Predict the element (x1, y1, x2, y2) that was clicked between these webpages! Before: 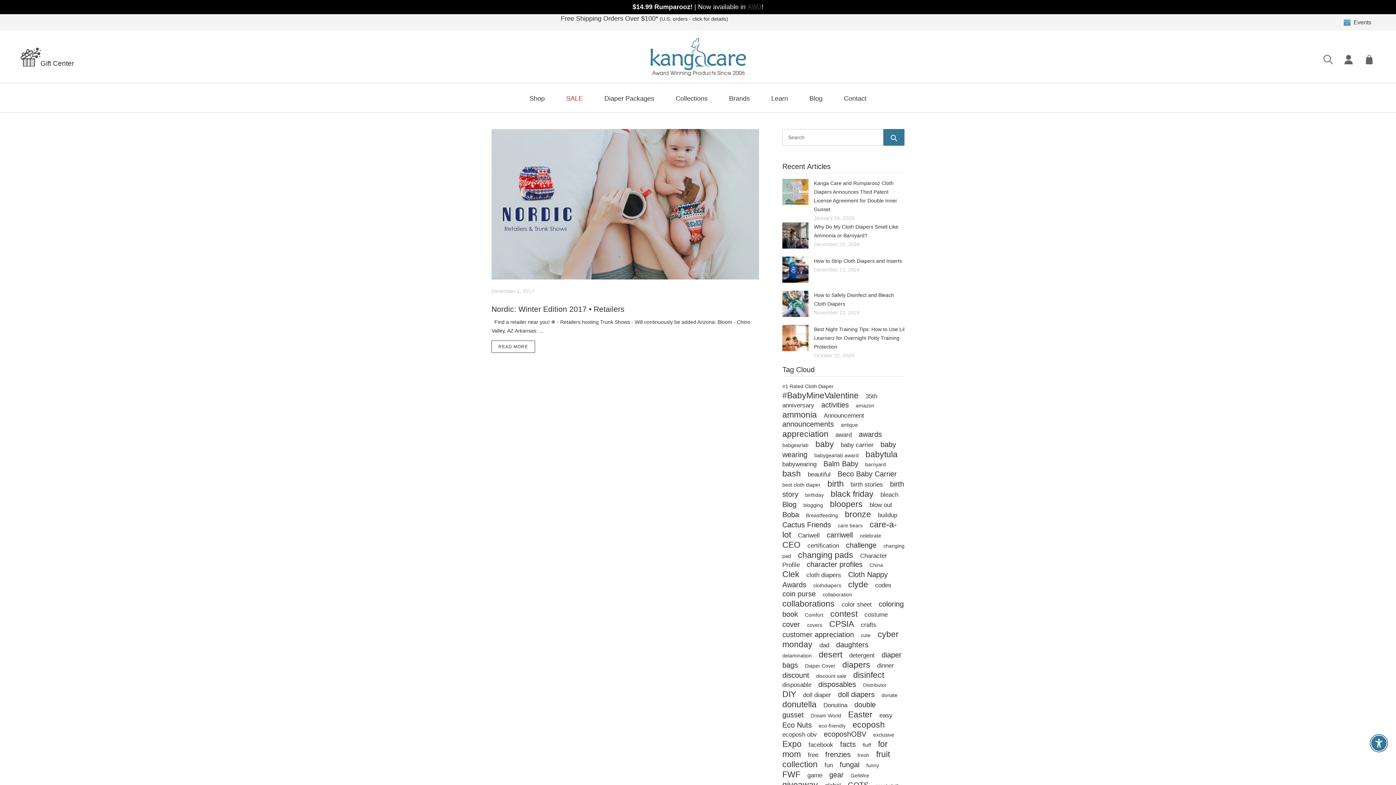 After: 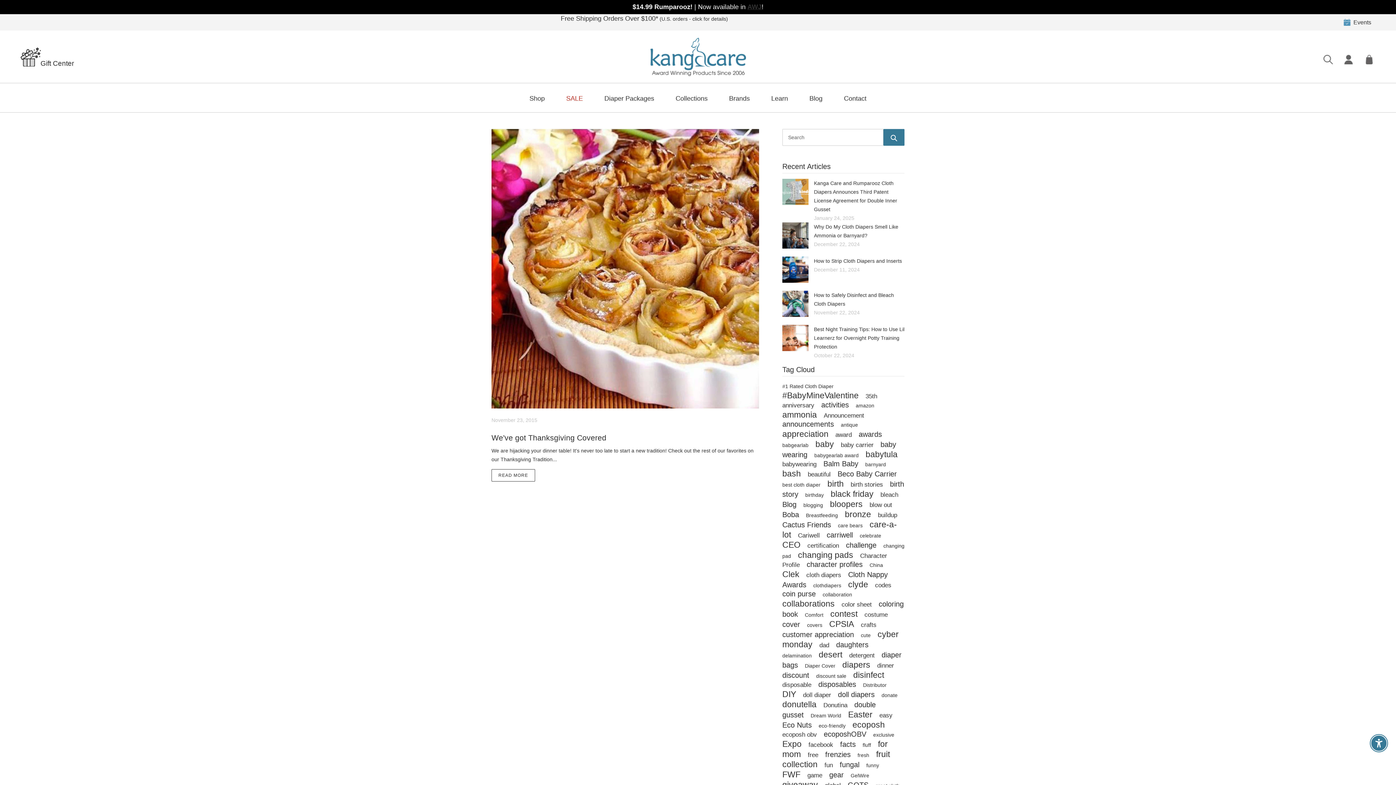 Action: bbox: (877, 662, 894, 669) label: dinner